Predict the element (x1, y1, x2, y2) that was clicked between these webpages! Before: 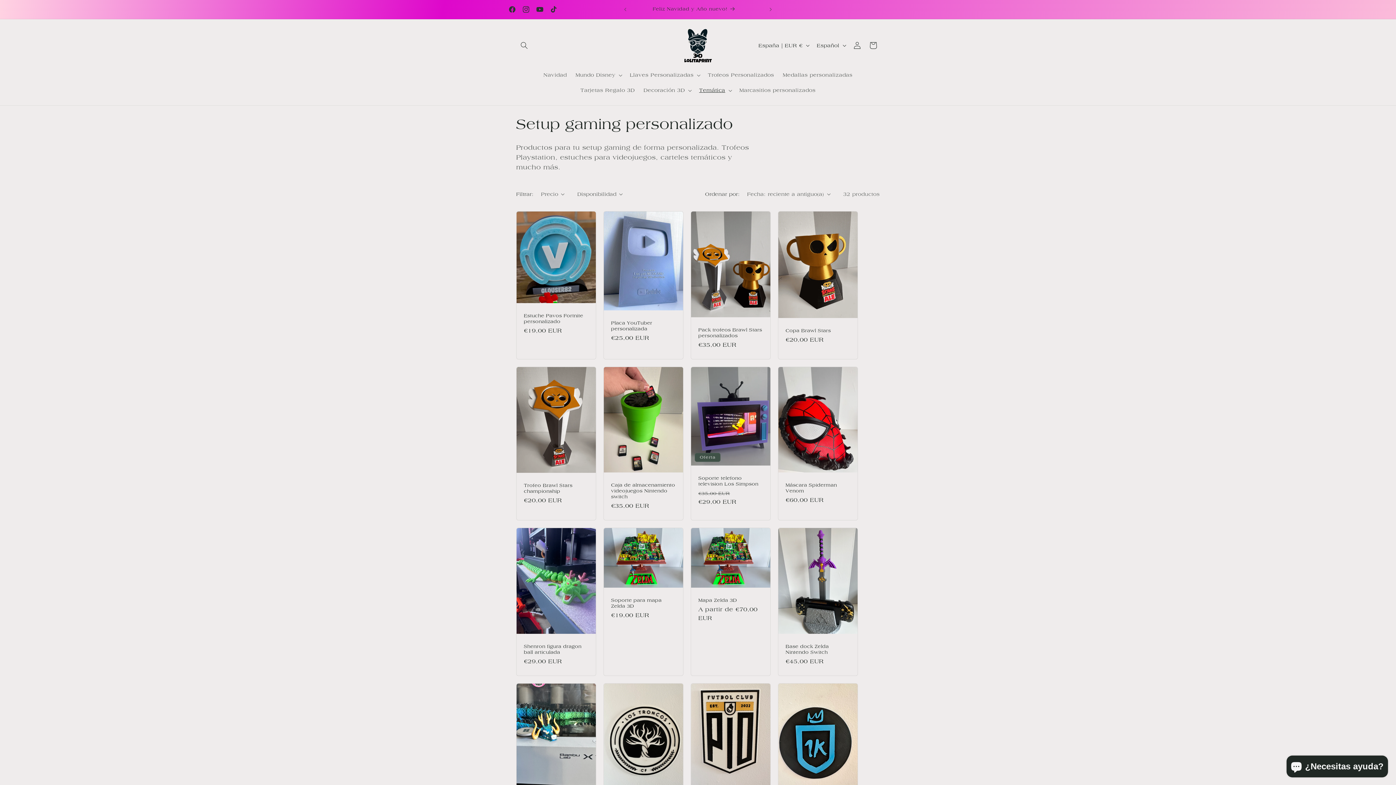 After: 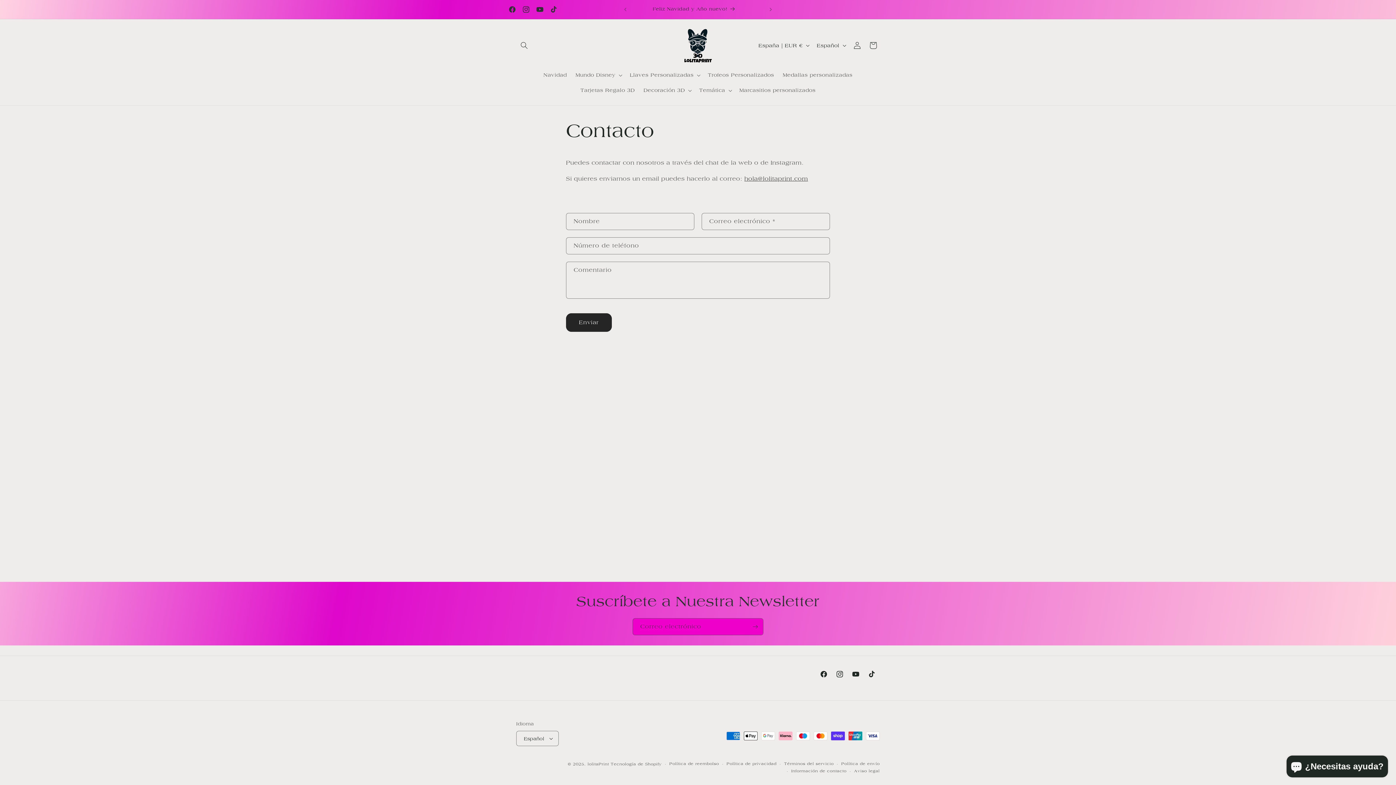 Action: label: Feliz Navidad y Año nuevo! bbox: (626, 0, 762, 18)